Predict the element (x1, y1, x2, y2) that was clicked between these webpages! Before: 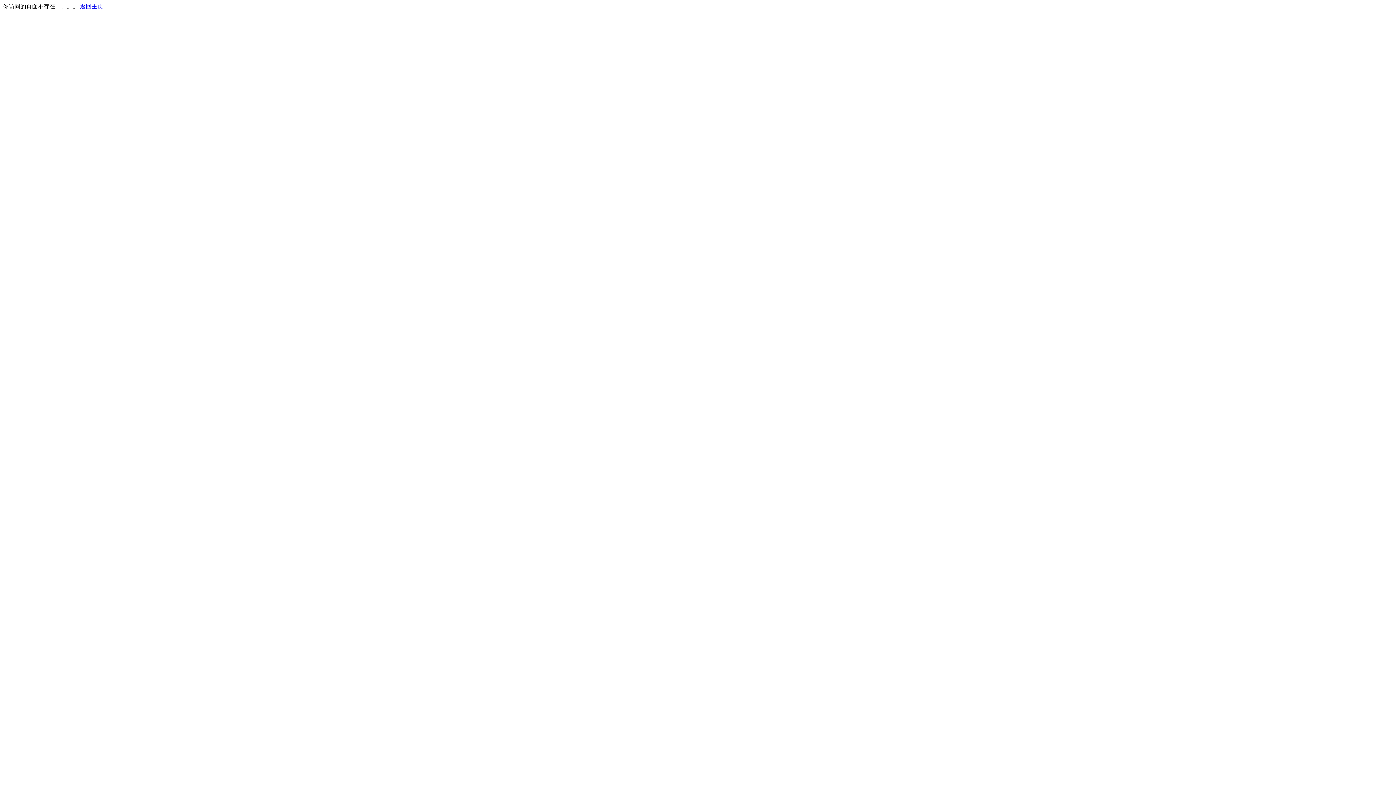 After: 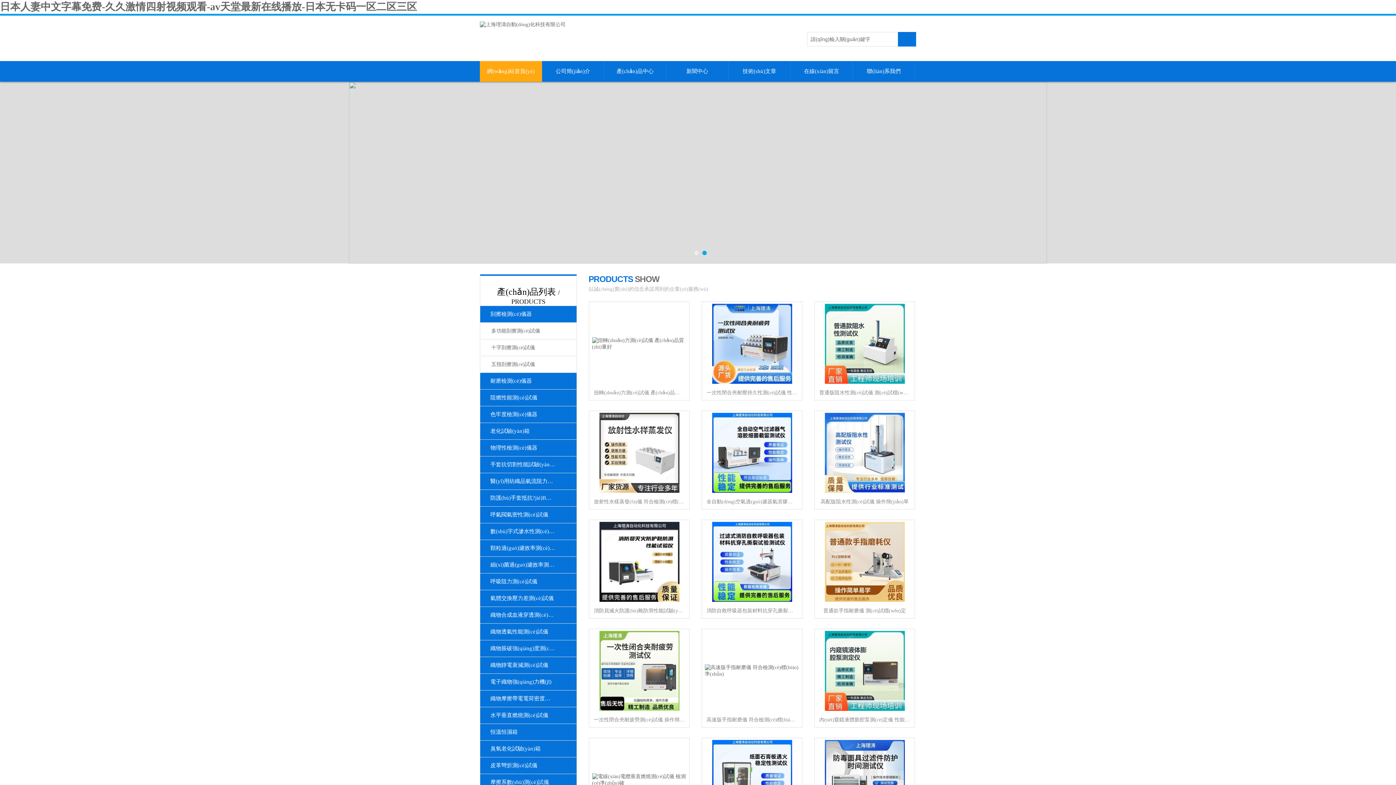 Action: bbox: (80, 3, 103, 9) label: 返回主页